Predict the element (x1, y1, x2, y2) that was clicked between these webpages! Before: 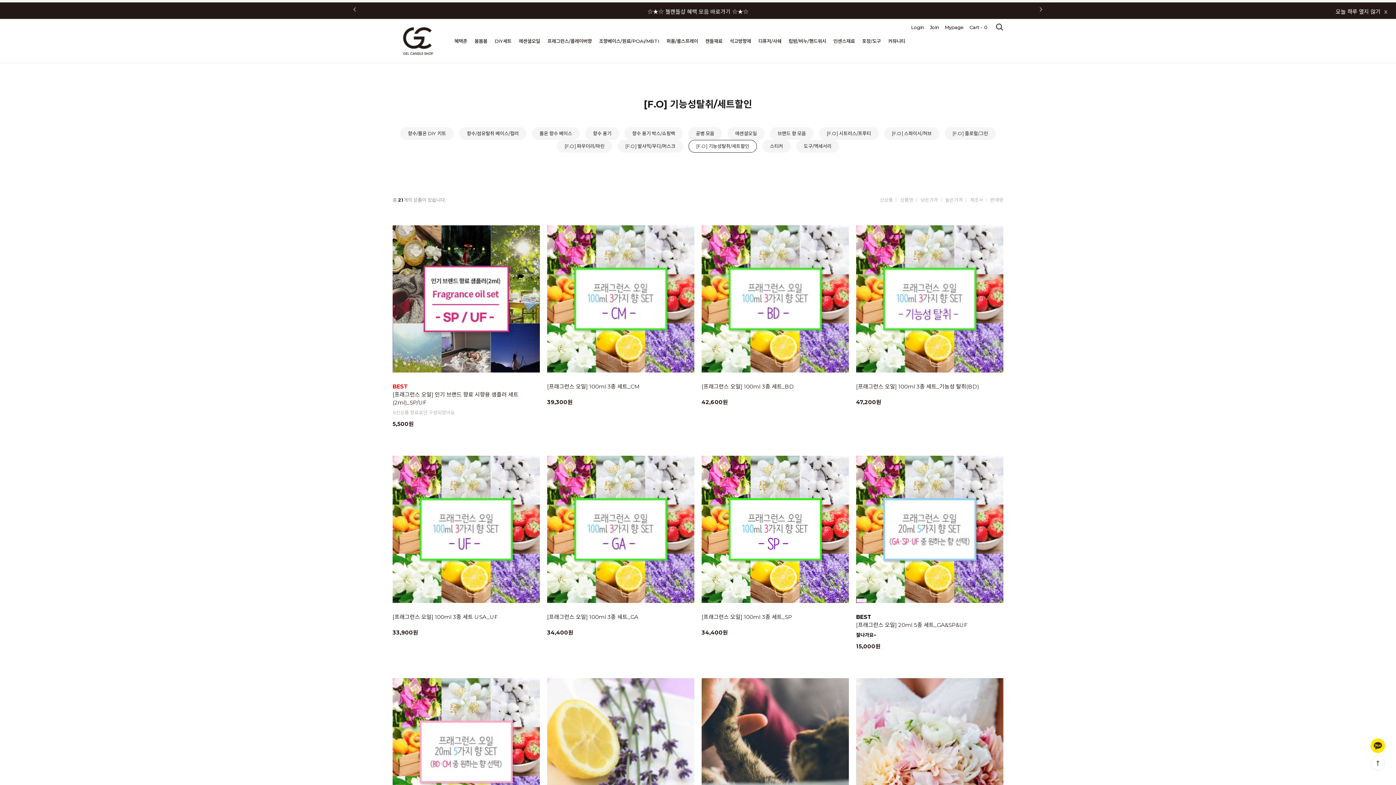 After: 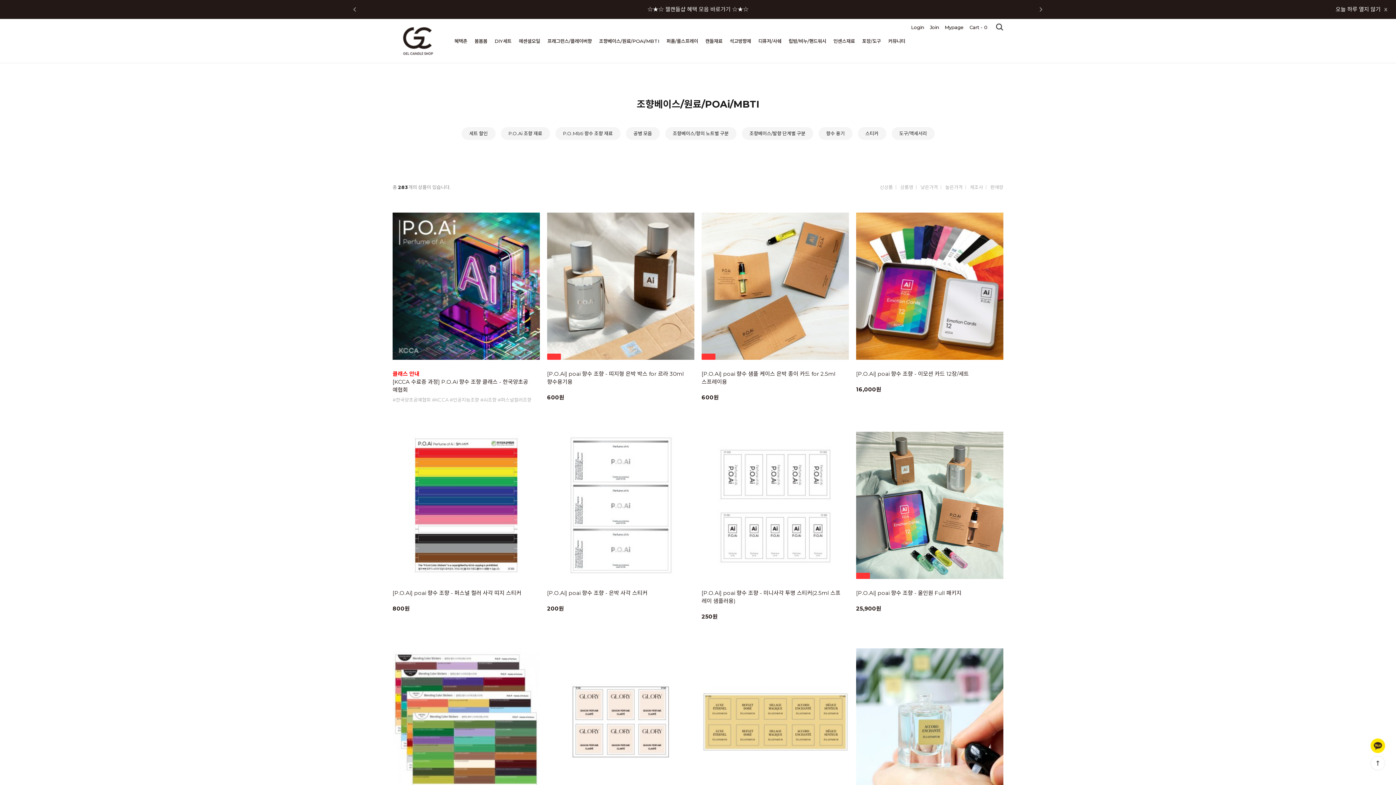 Action: label: 조향베이스/원료/POAi/MBTI bbox: (599, 19, 659, 62)